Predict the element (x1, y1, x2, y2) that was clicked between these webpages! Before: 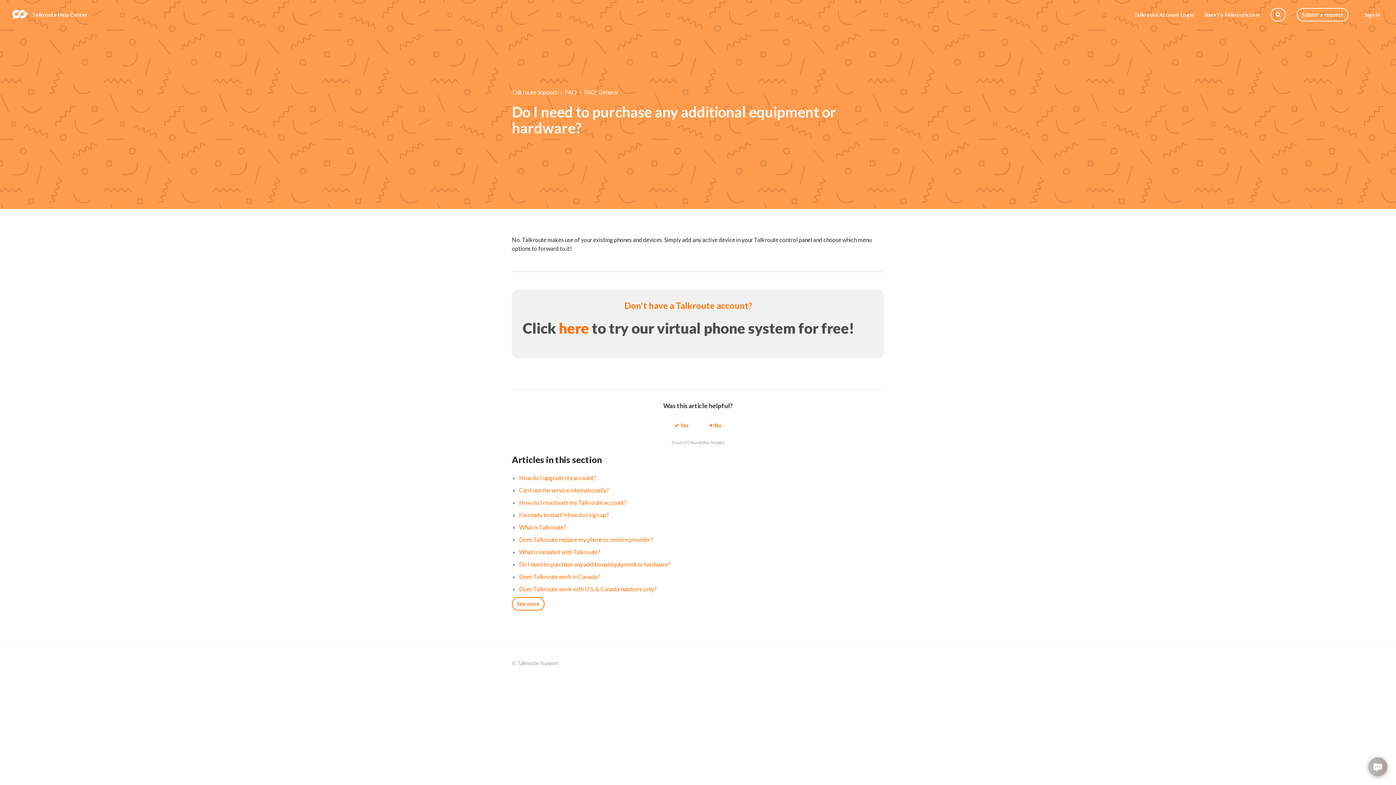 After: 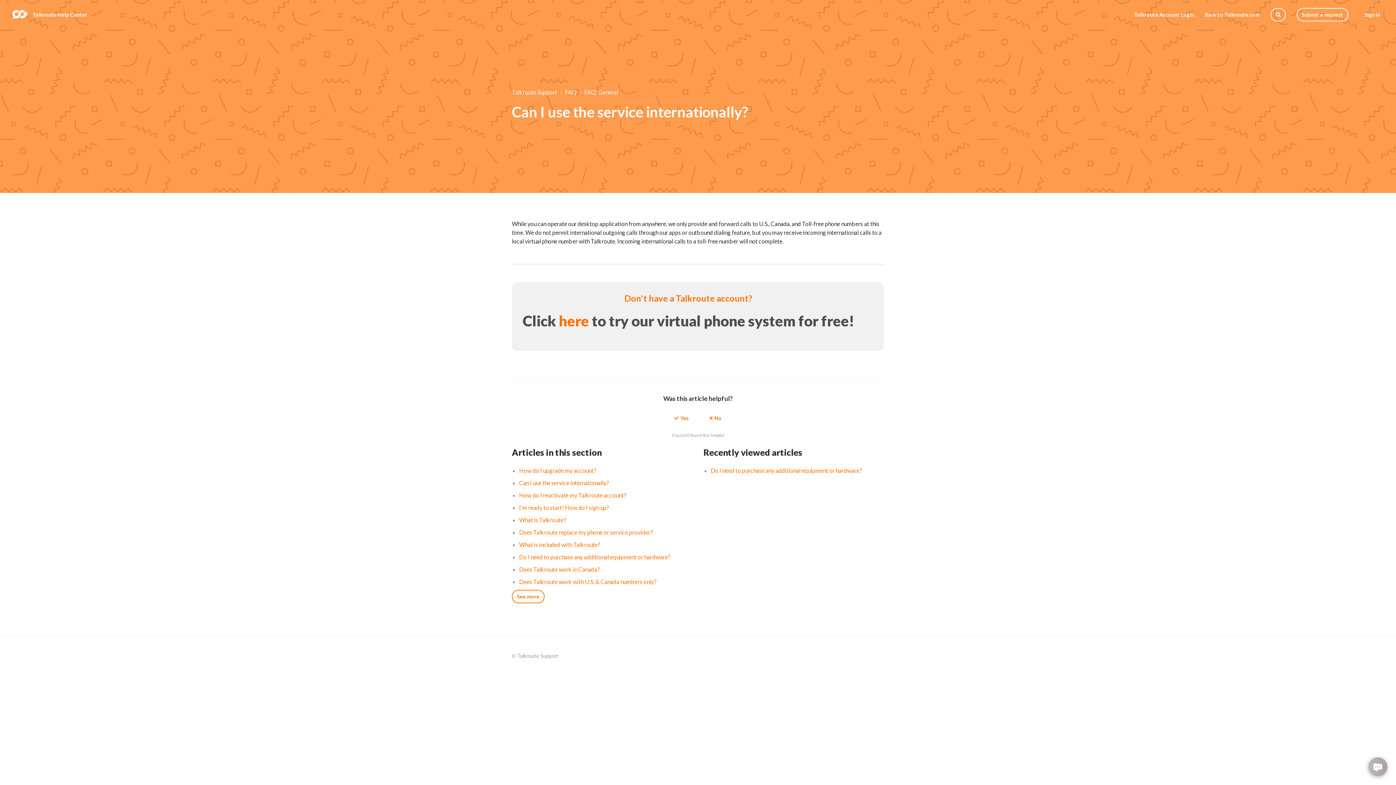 Action: bbox: (519, 486, 609, 493) label: Can I use the service internationally?